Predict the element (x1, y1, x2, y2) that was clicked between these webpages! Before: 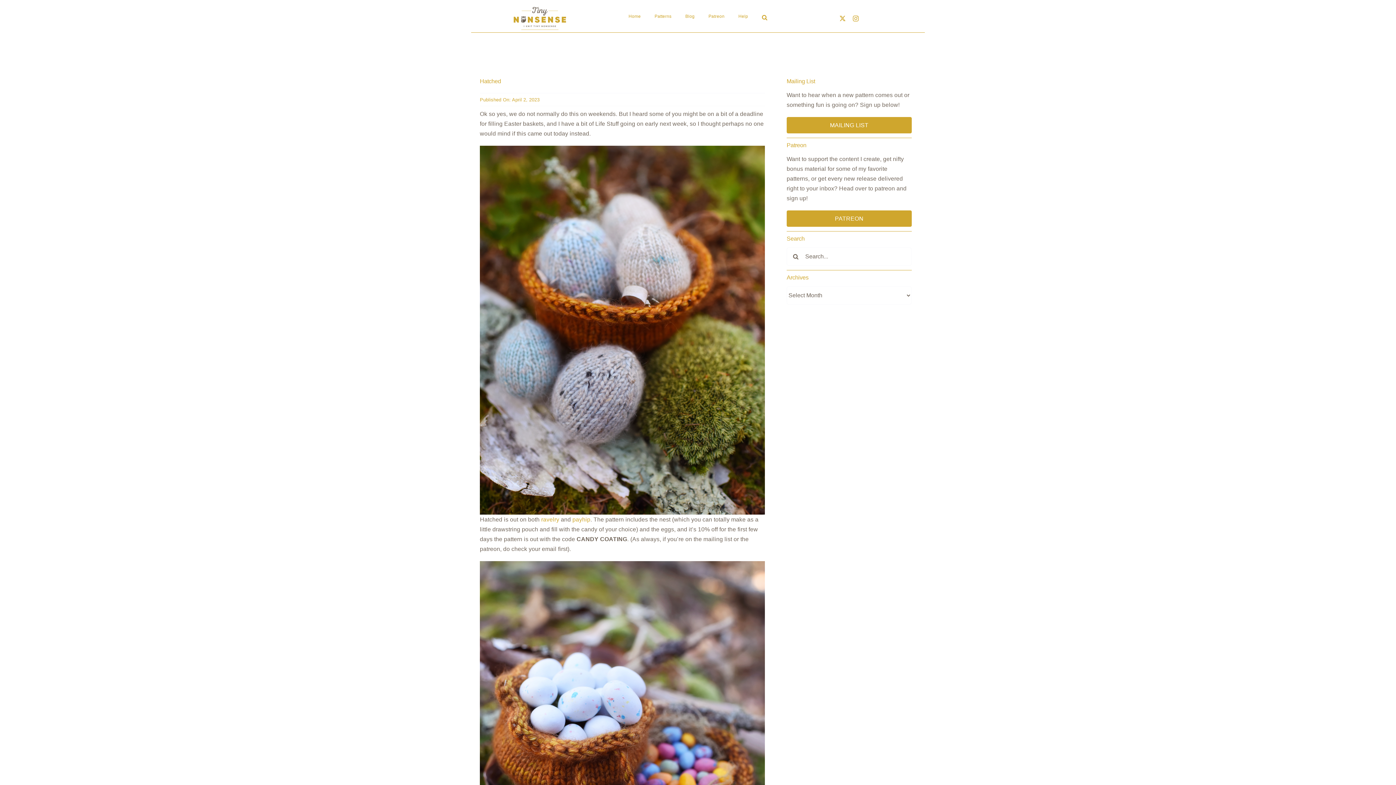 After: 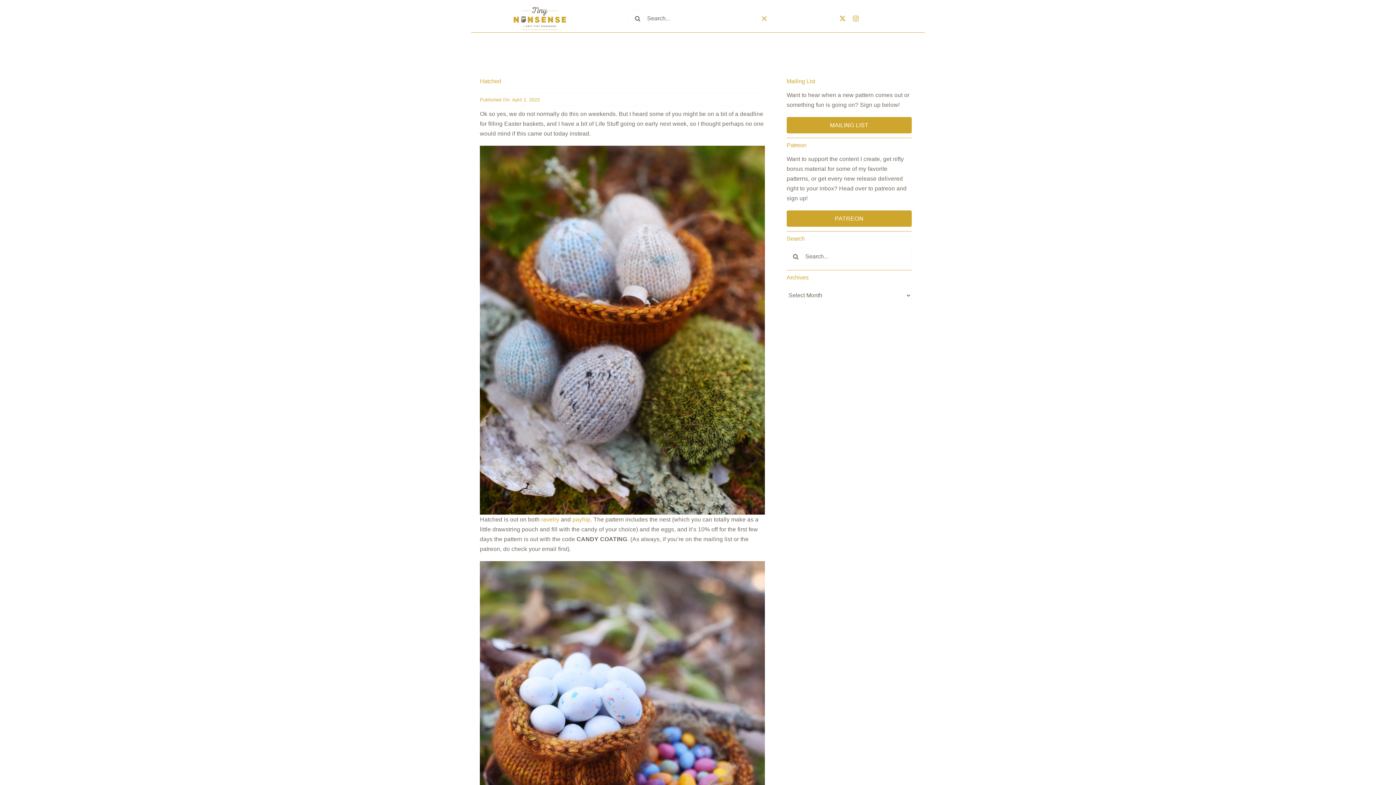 Action: bbox: (762, 9, 767, 26) label: Search